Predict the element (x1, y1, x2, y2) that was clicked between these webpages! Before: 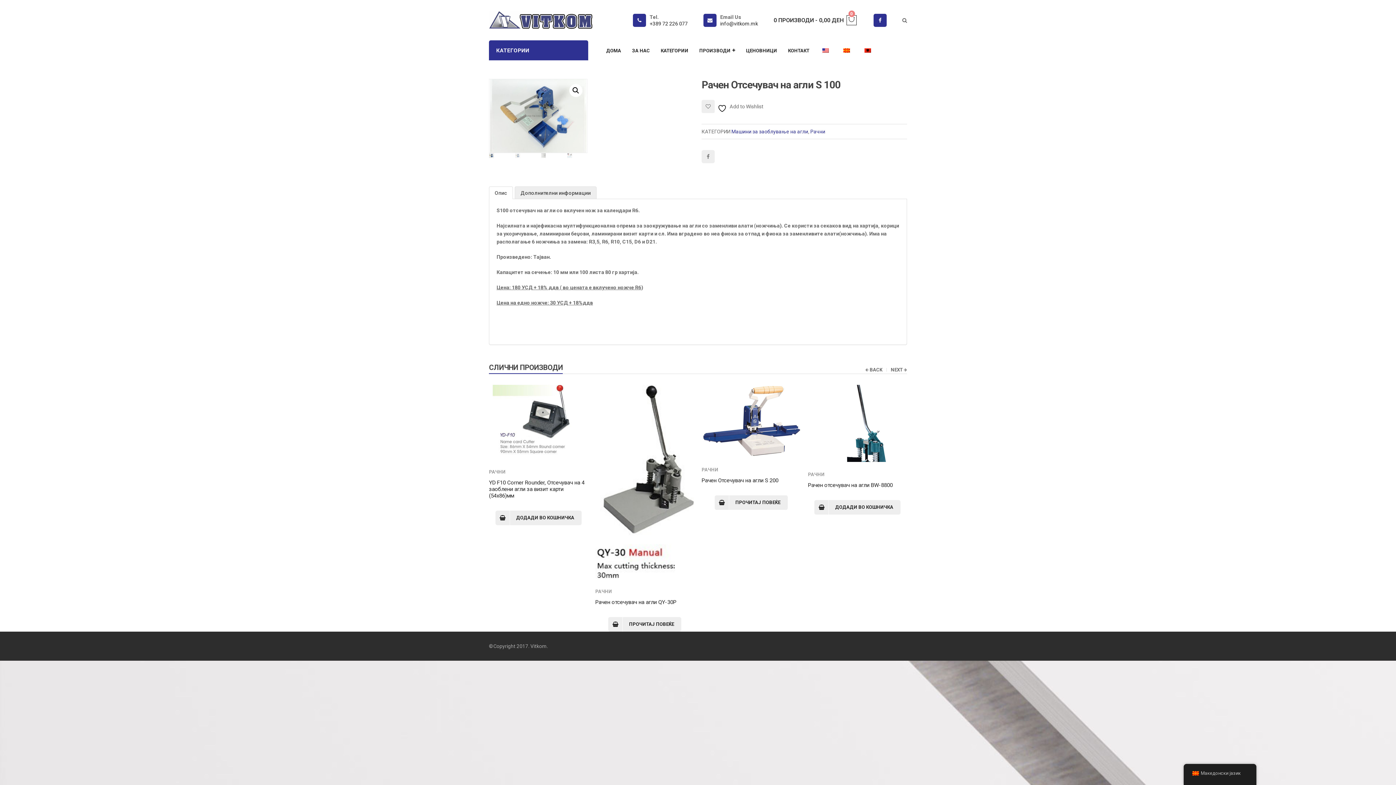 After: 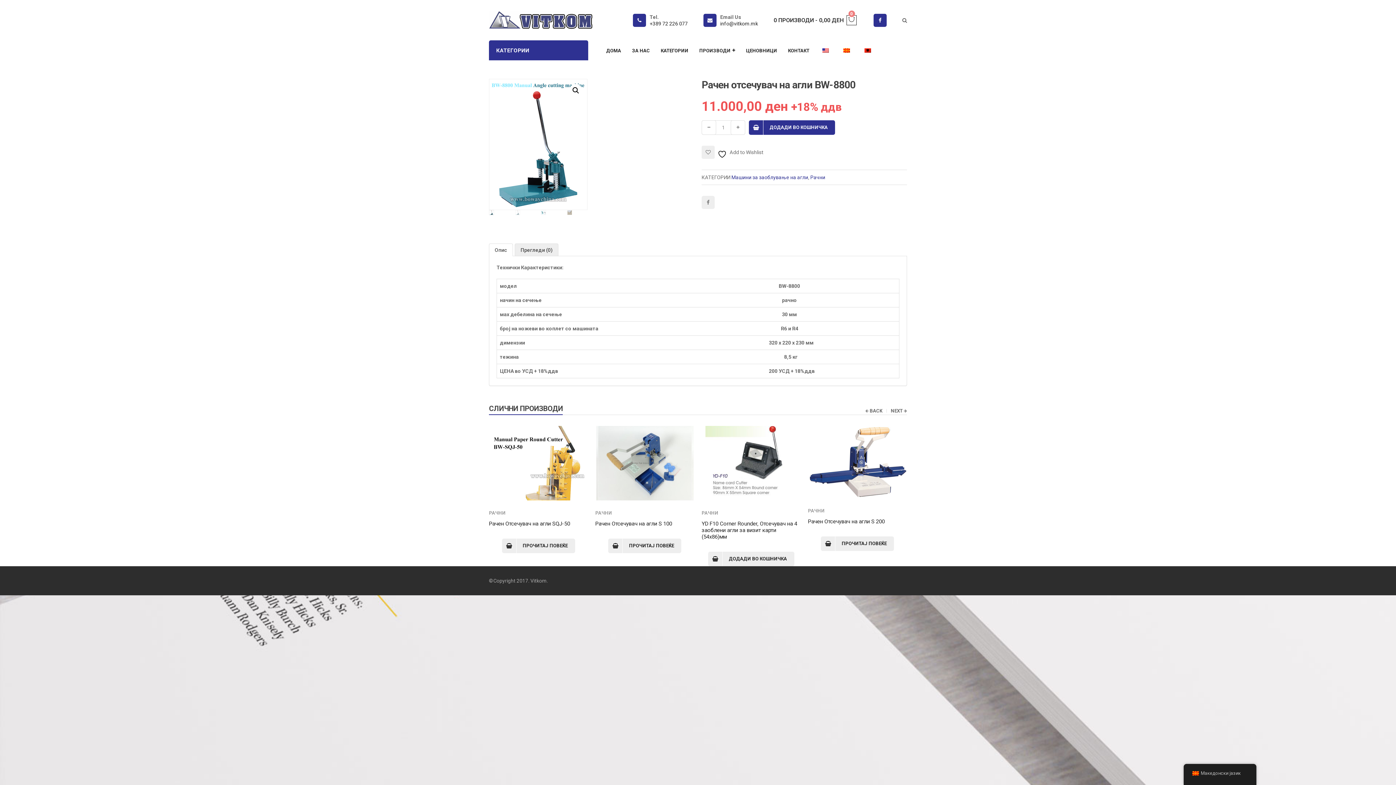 Action: label: Рачен отсечувач на агли BW-8800 bbox: (808, 482, 892, 488)